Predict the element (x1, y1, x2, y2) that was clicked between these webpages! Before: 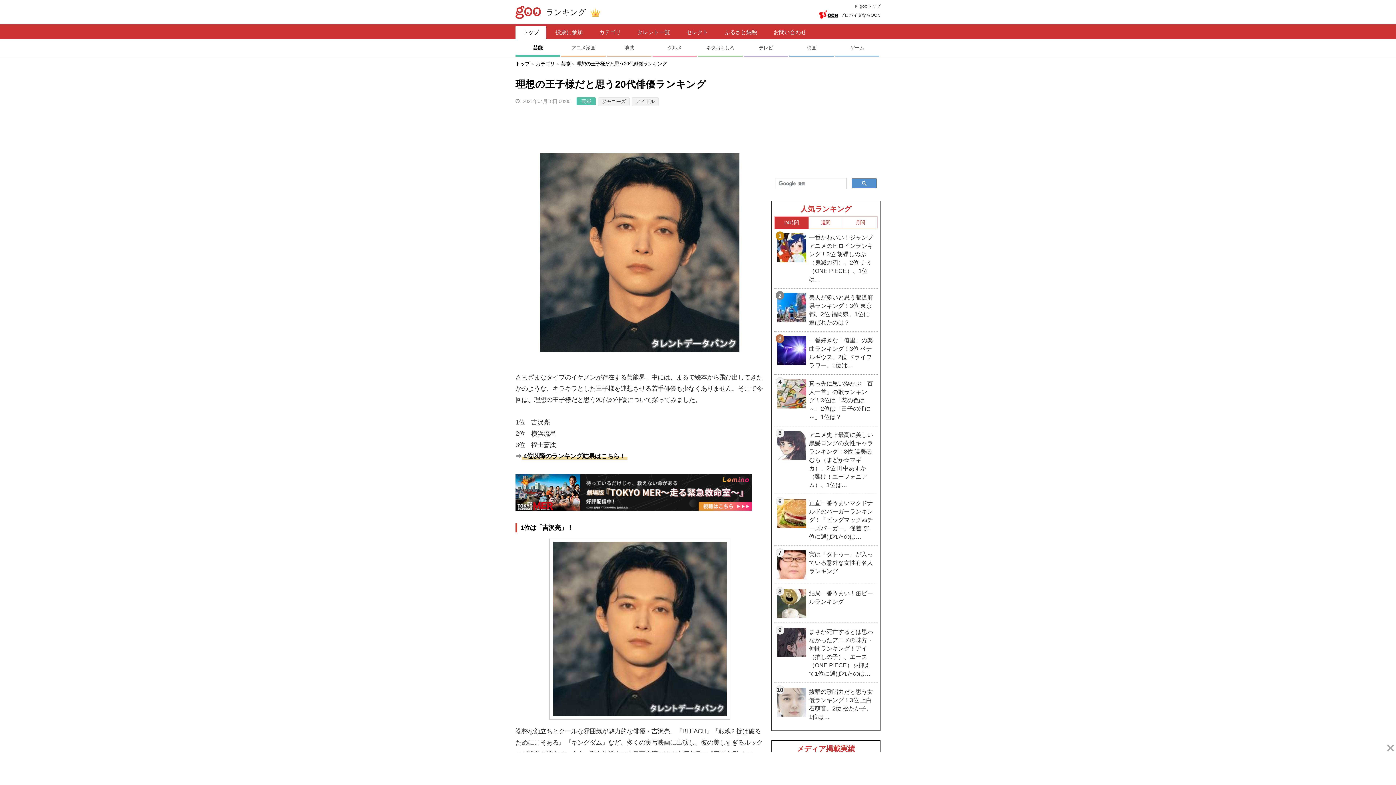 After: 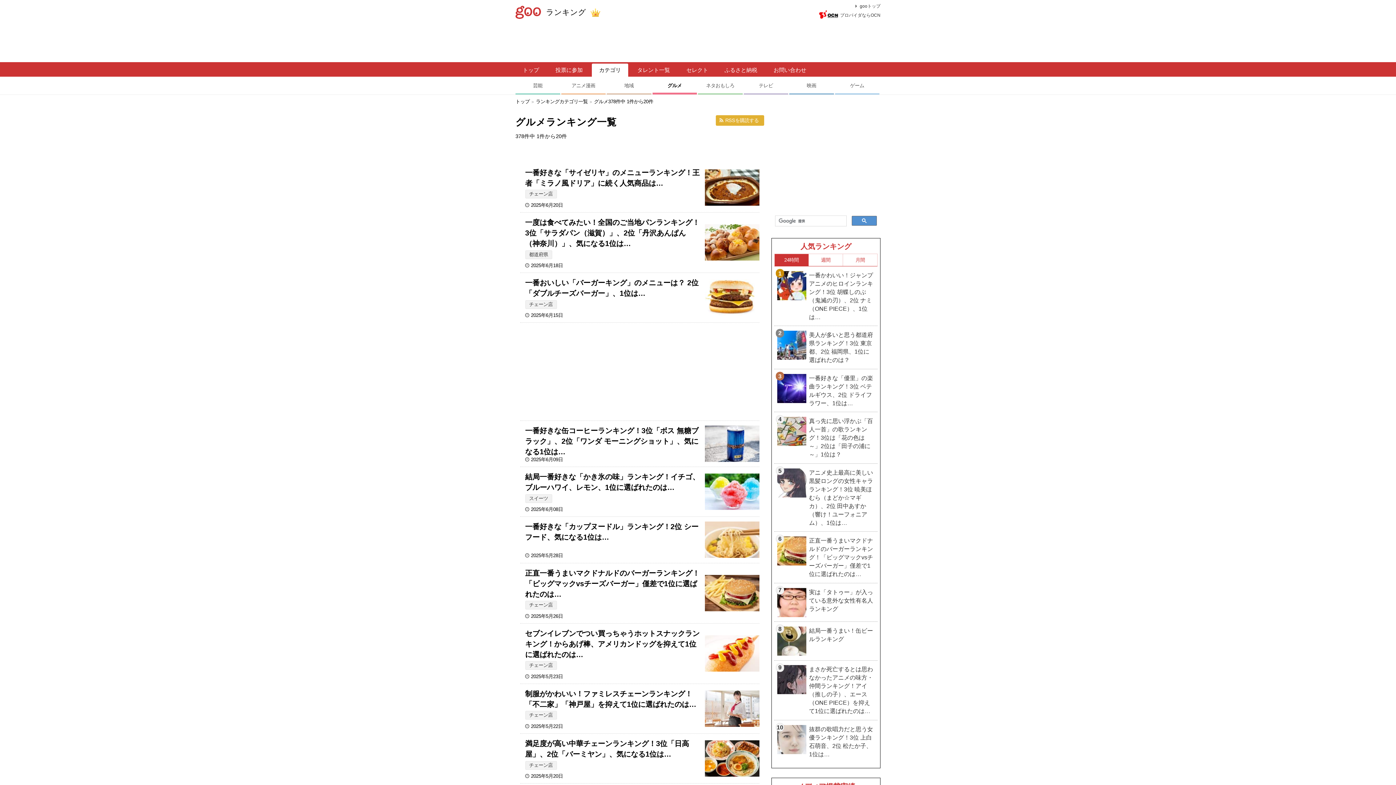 Action: label: グルメ bbox: (652, 40, 697, 55)